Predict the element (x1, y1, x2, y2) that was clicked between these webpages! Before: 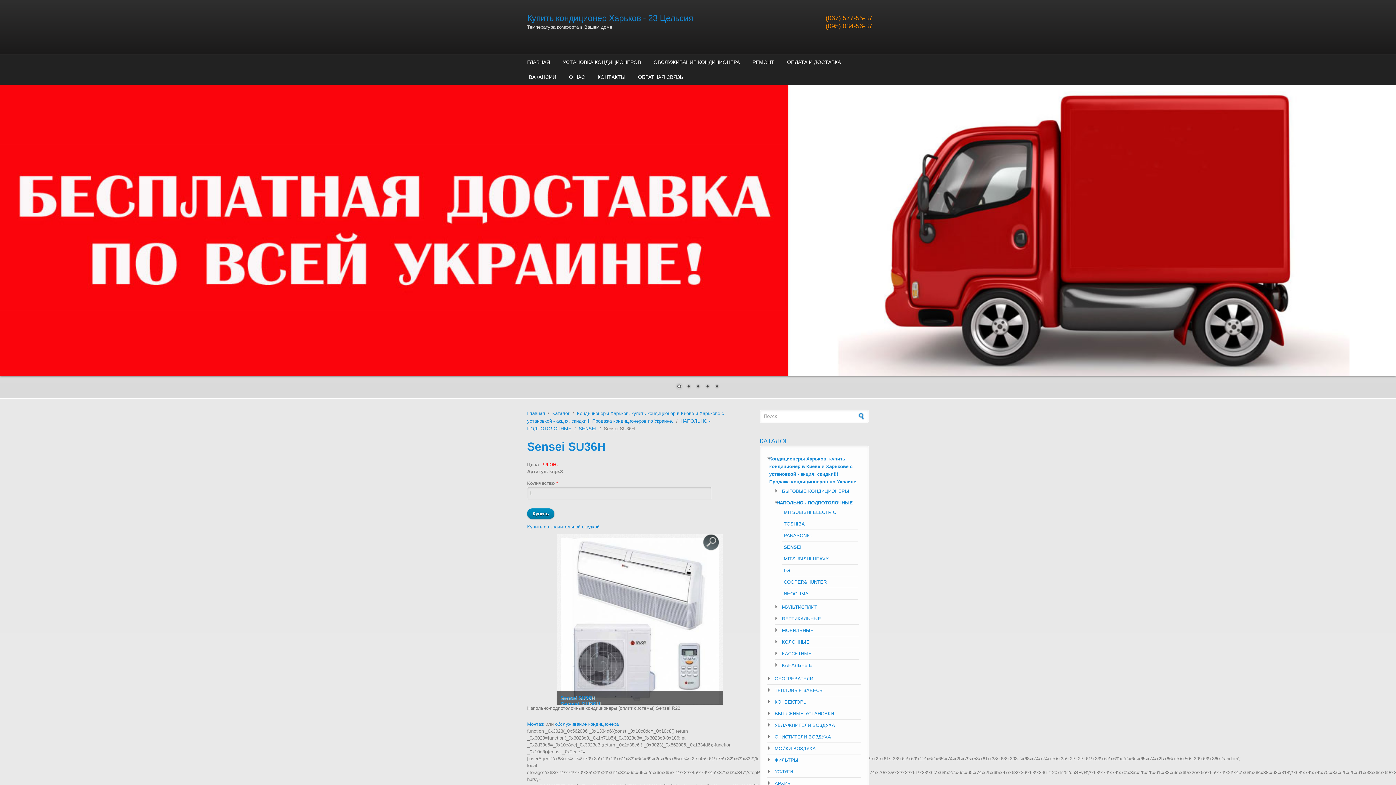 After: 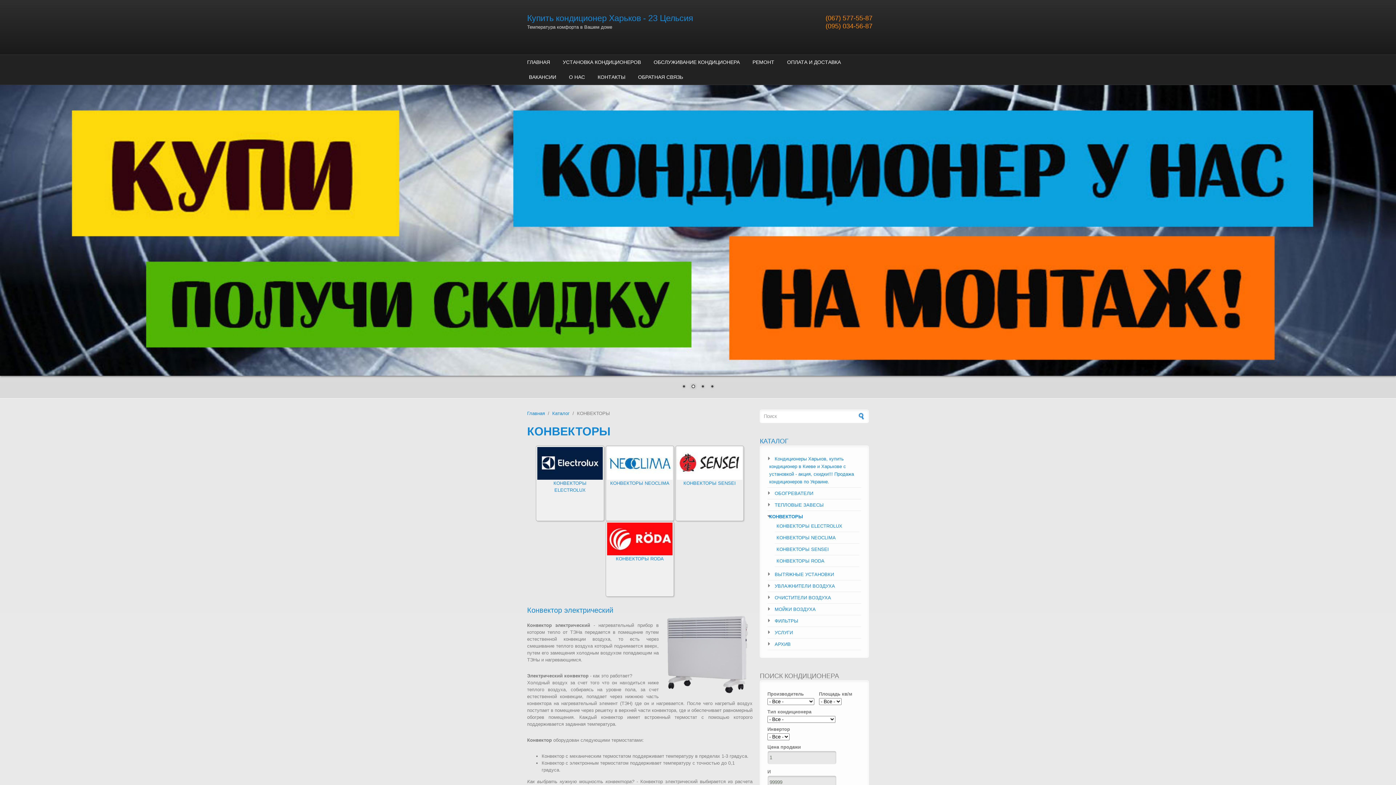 Action: bbox: (769, 699, 808, 705) label: КОНВЕКТОРЫ